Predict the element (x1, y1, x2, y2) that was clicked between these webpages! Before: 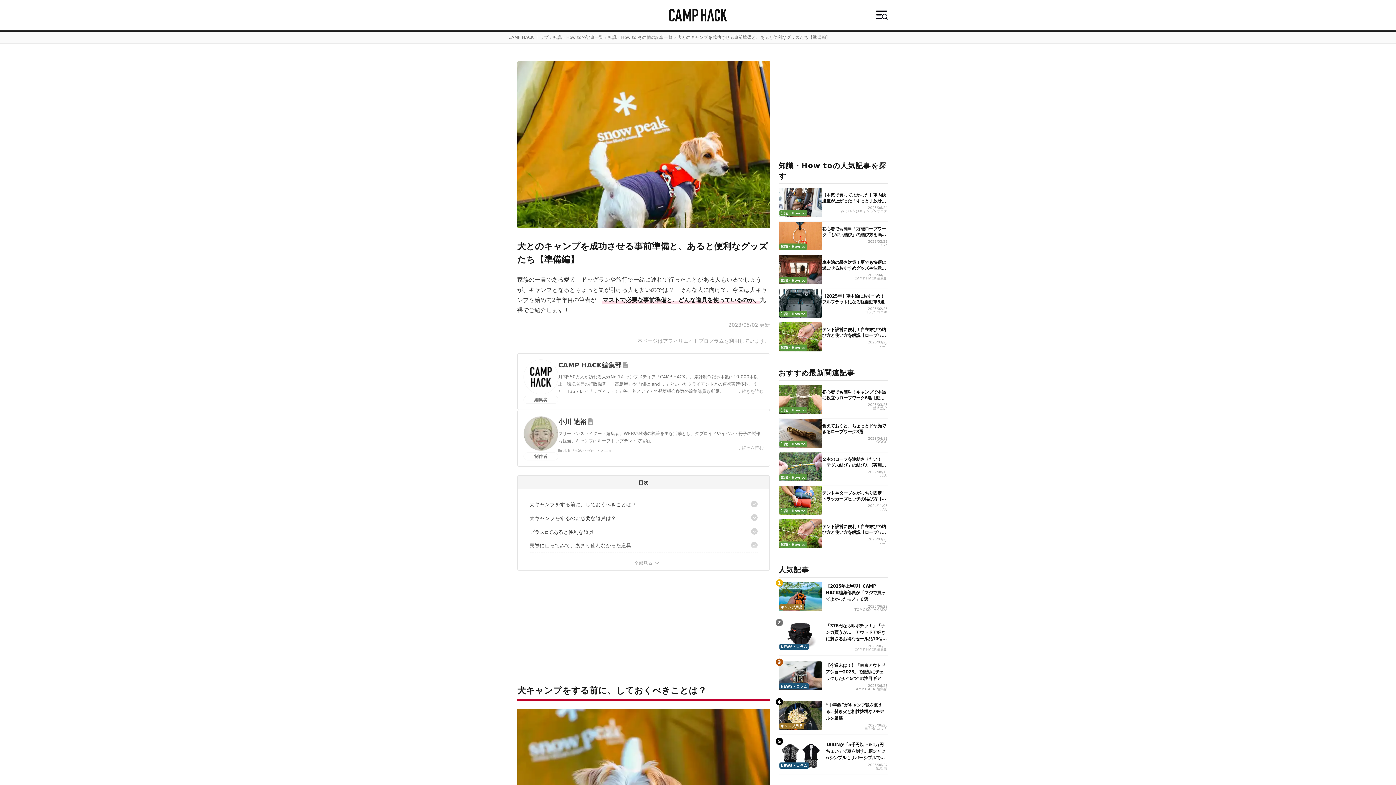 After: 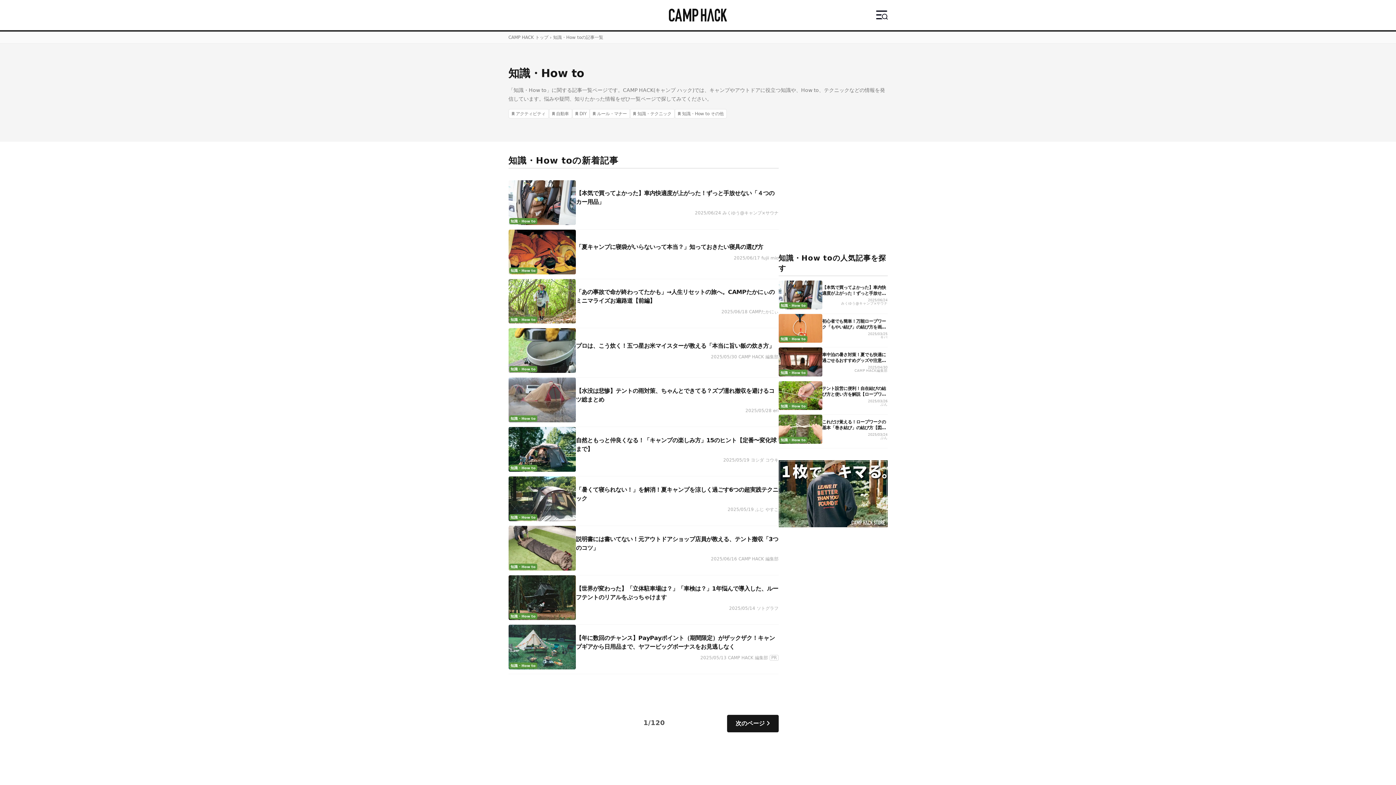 Action: bbox: (779, 541, 807, 547) label: 知識・How to